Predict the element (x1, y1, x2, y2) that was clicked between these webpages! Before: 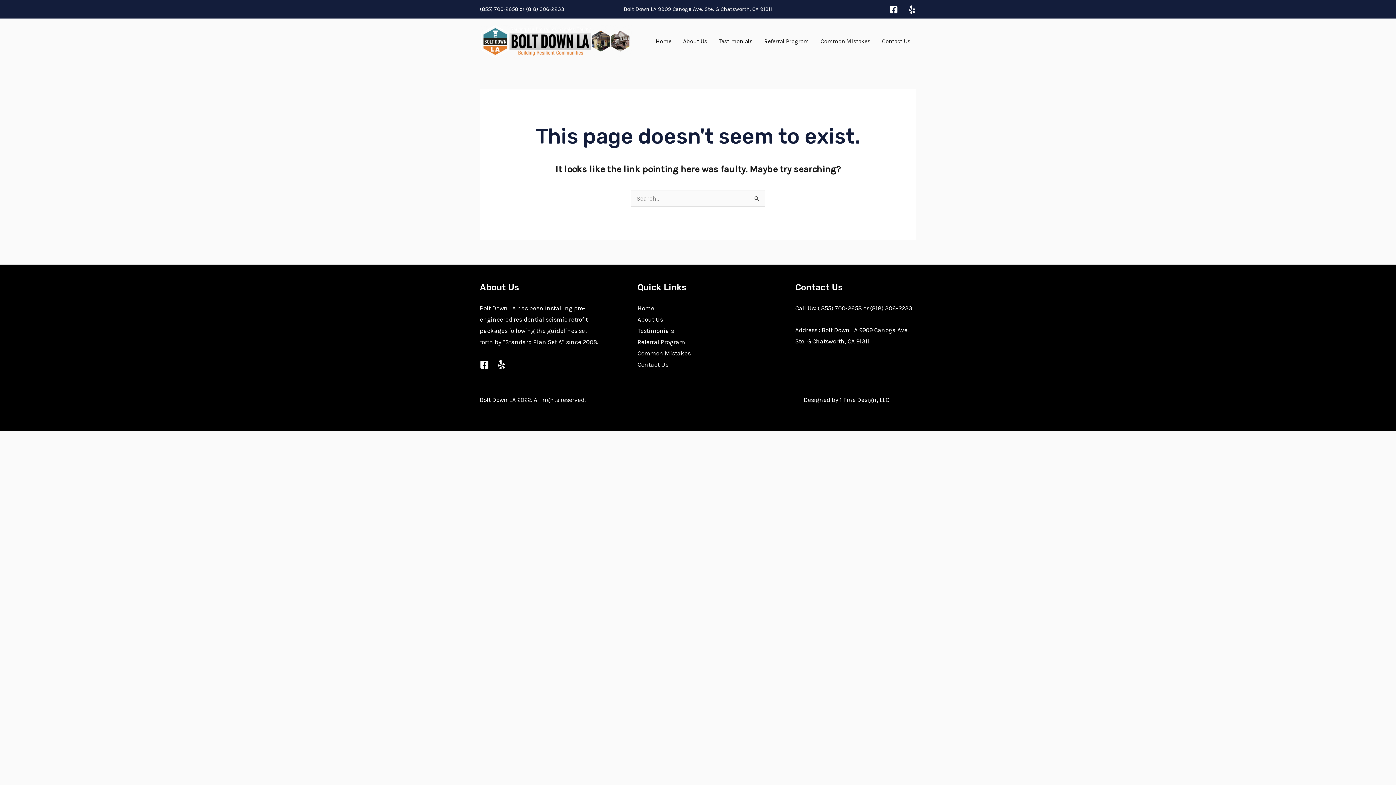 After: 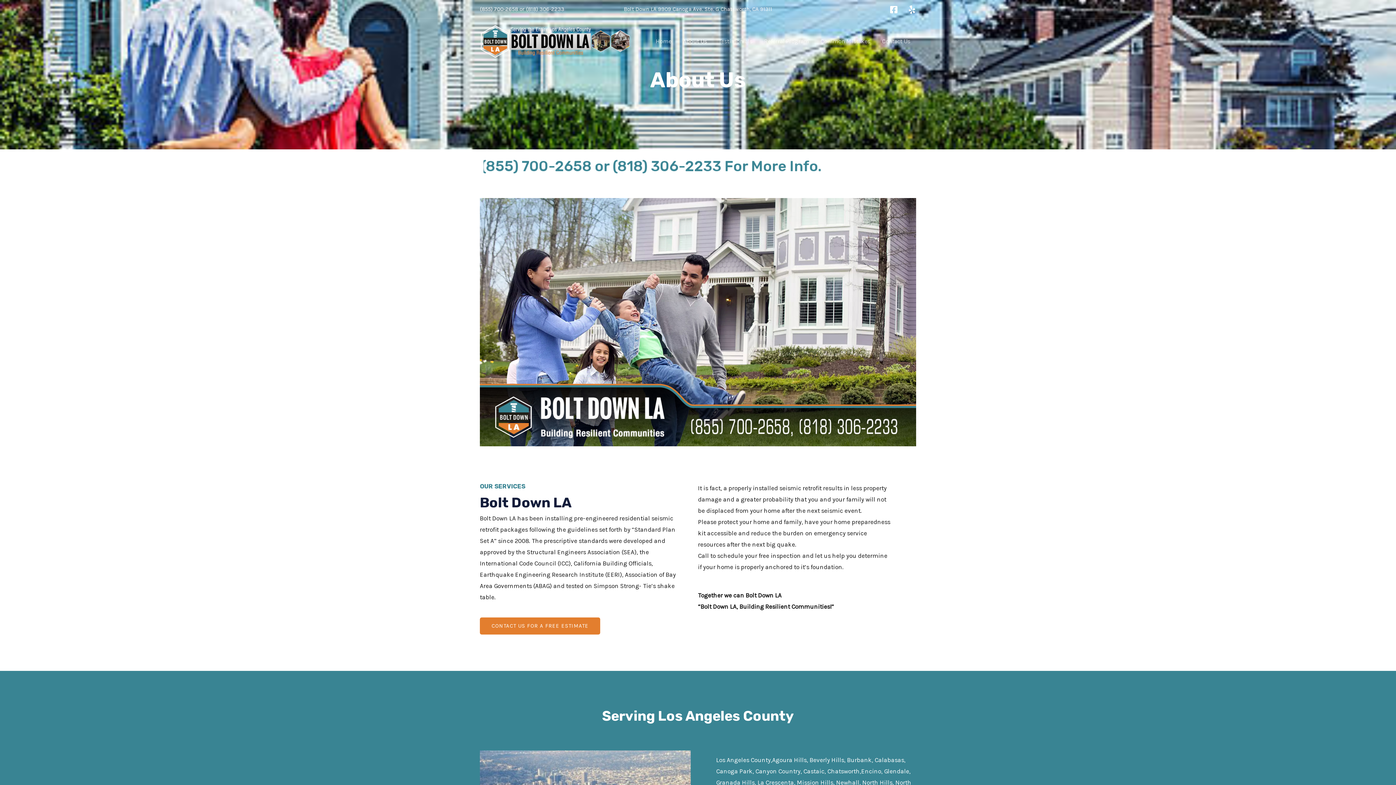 Action: bbox: (677, 28, 713, 54) label: About Us